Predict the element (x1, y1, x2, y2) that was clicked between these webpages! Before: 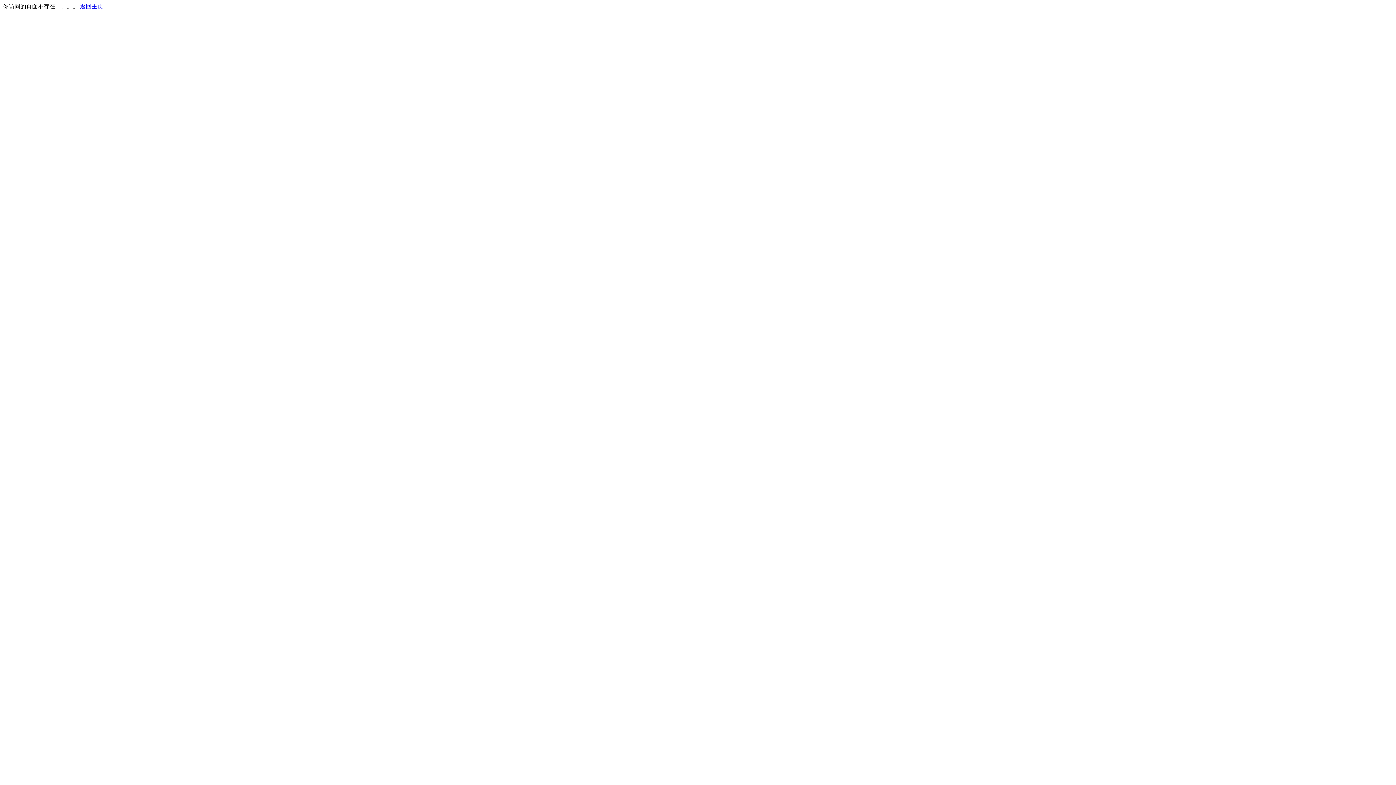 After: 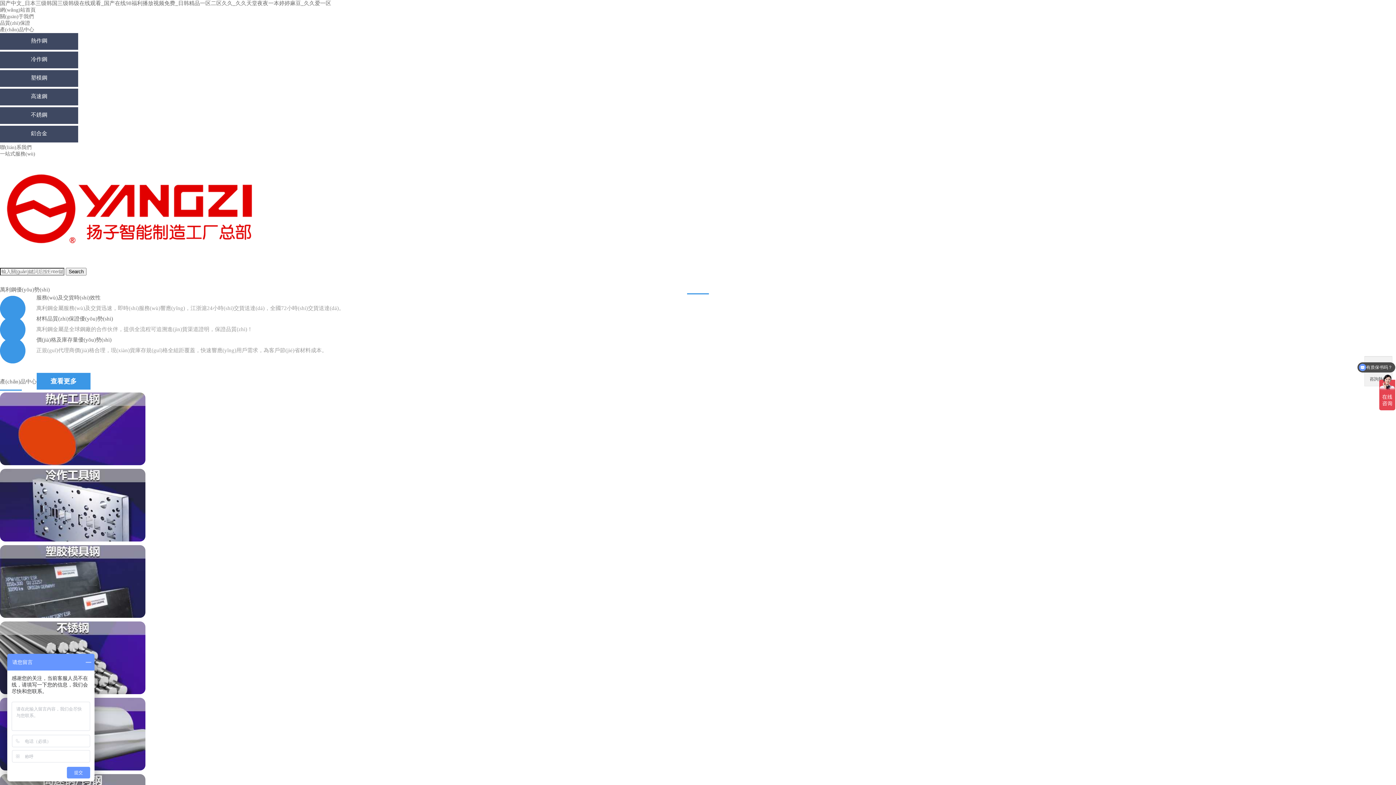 Action: bbox: (80, 3, 103, 9) label: 返回主页